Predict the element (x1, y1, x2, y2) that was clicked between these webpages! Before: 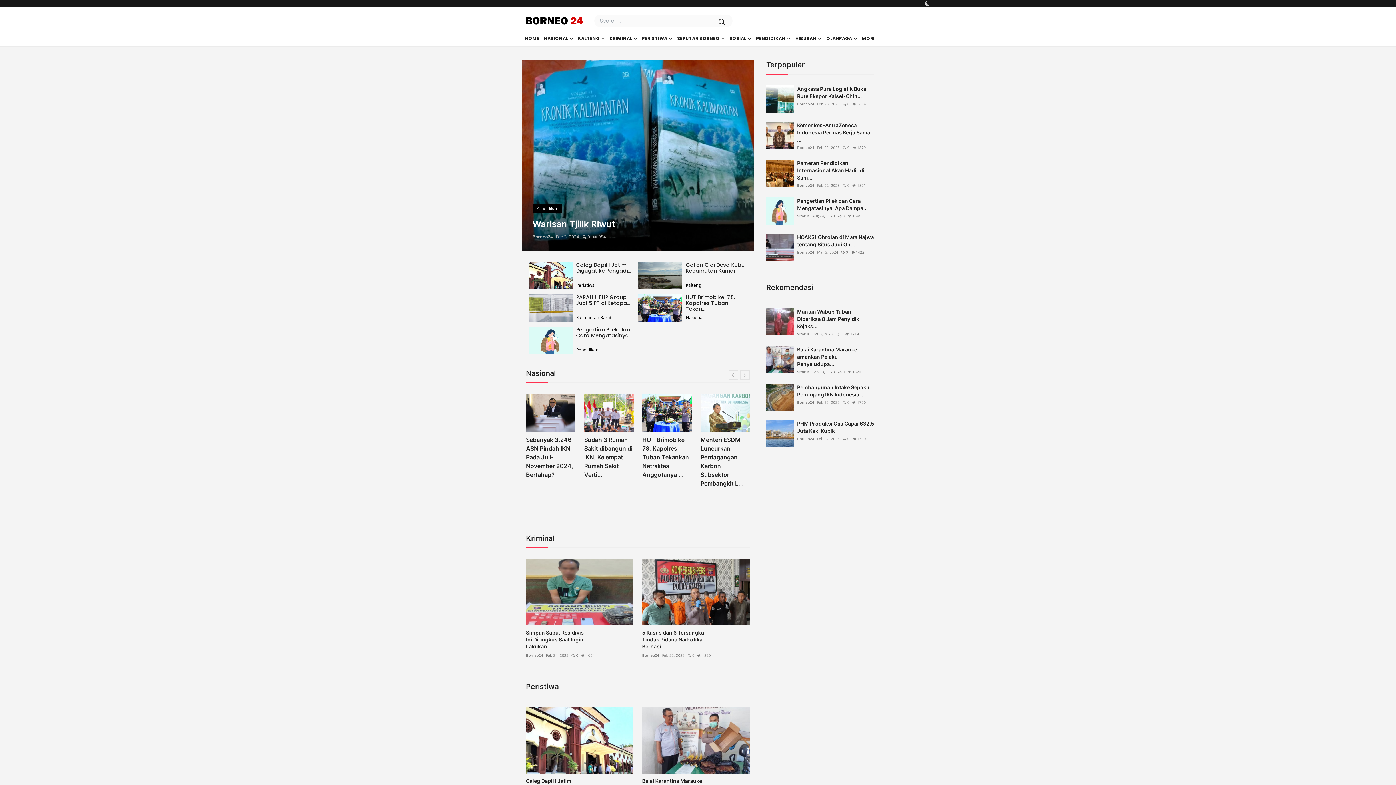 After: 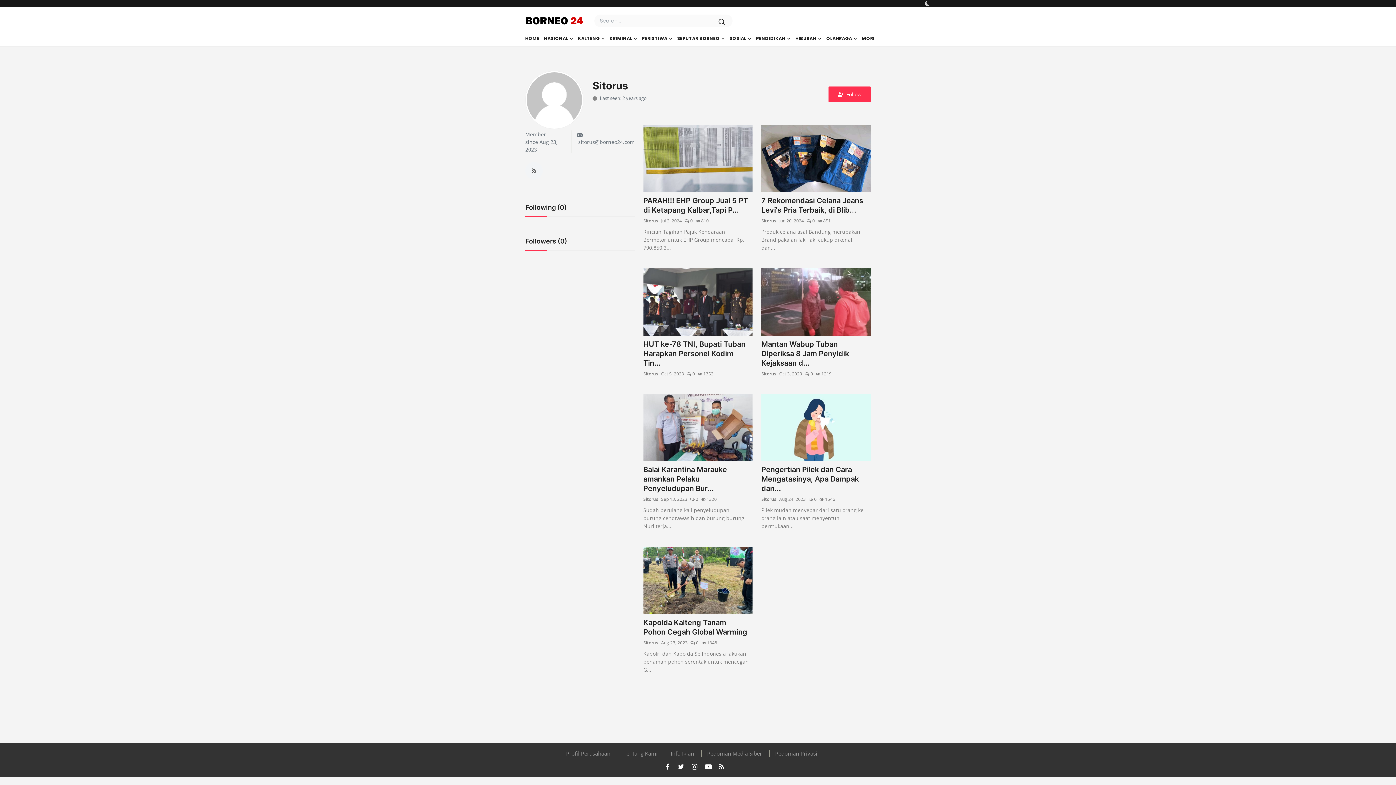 Action: bbox: (797, 369, 809, 374) label: Sitorus